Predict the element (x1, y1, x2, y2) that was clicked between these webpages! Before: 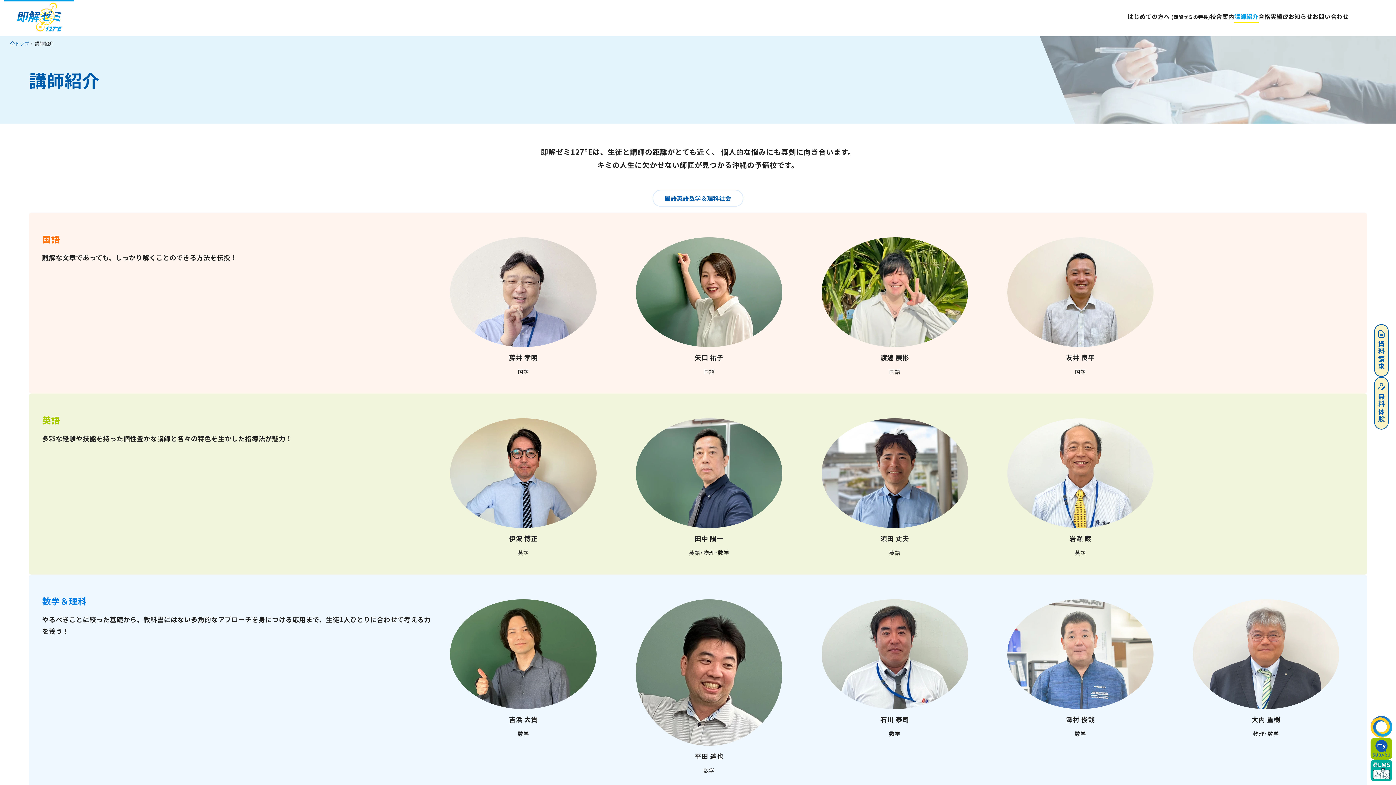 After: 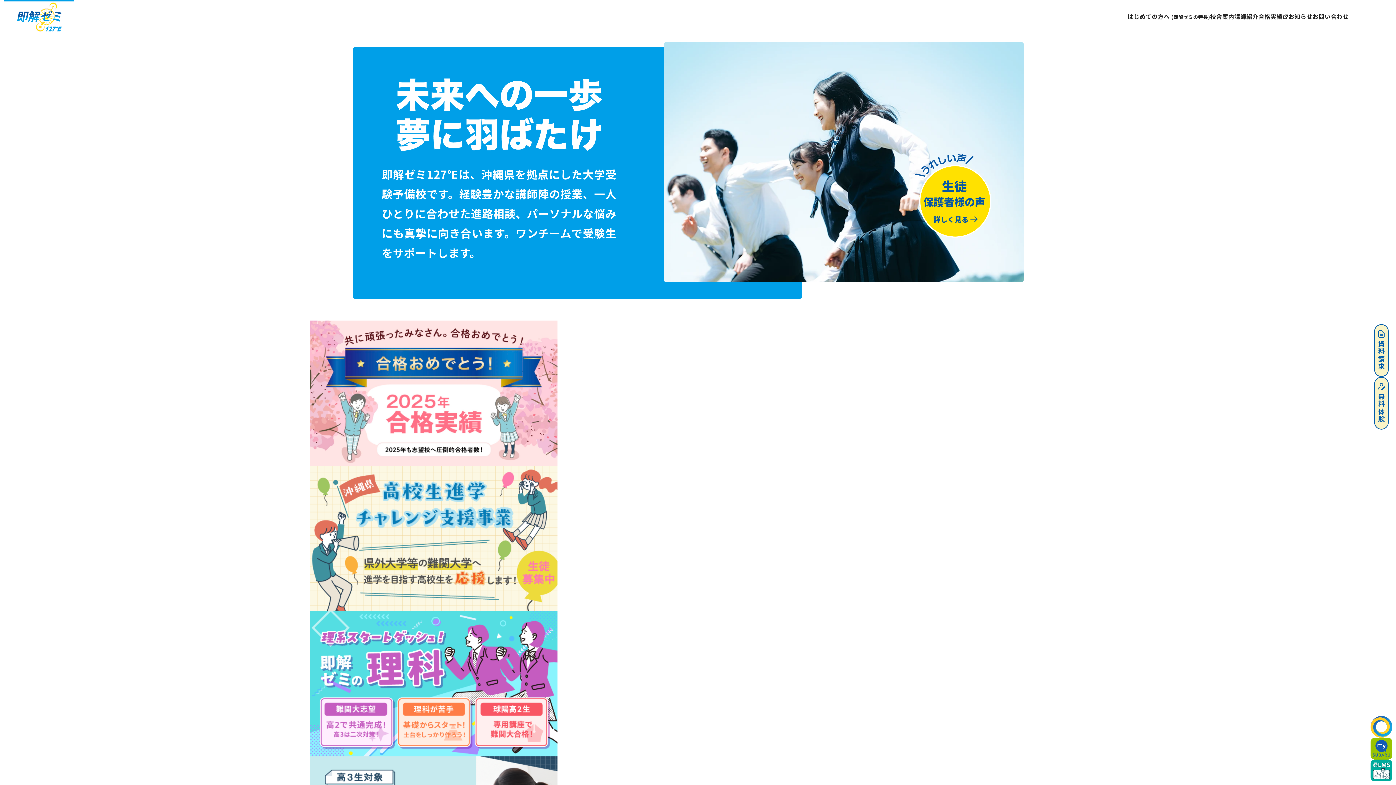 Action: bbox: (0, 0, 78, 32)